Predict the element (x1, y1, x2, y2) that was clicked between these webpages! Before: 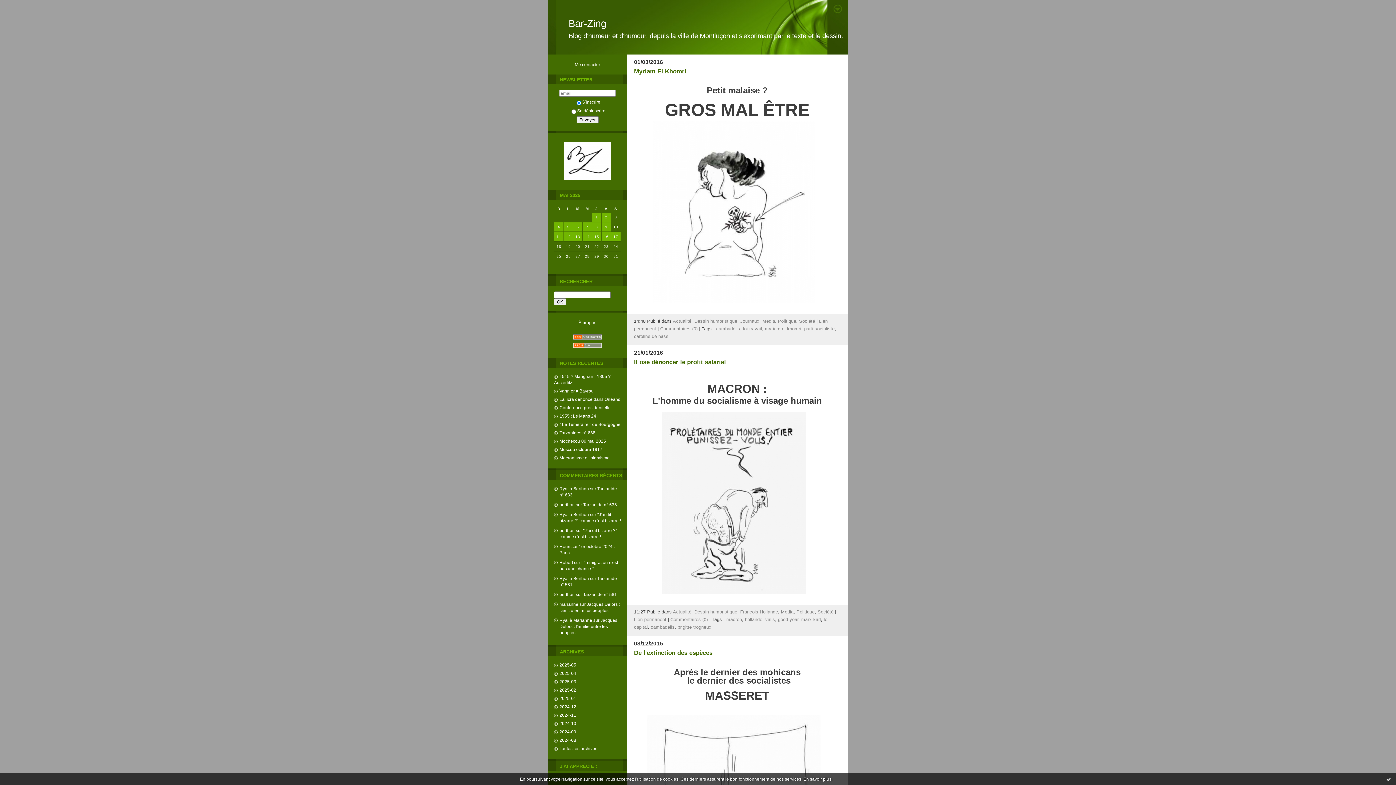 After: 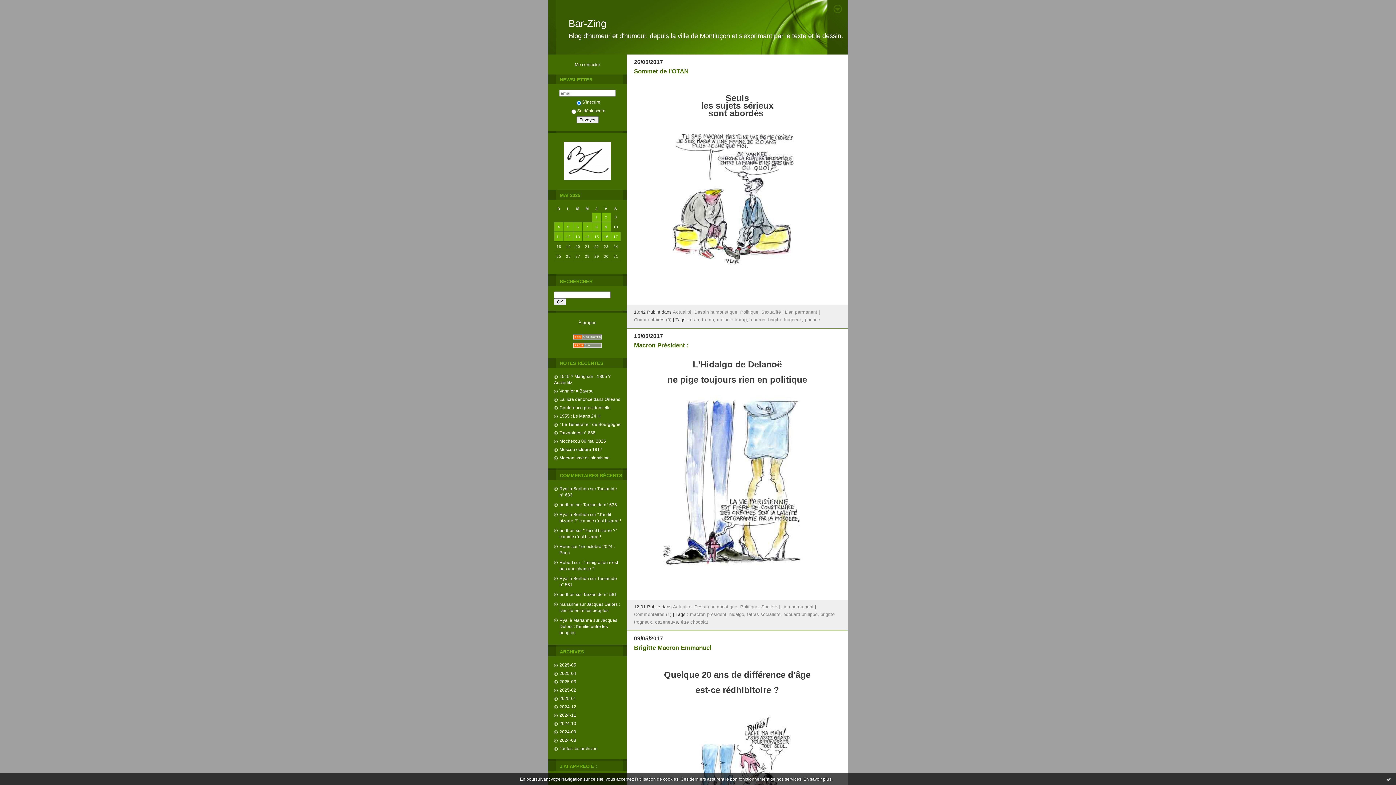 Action: label: brigitte trogneux bbox: (677, 625, 711, 630)